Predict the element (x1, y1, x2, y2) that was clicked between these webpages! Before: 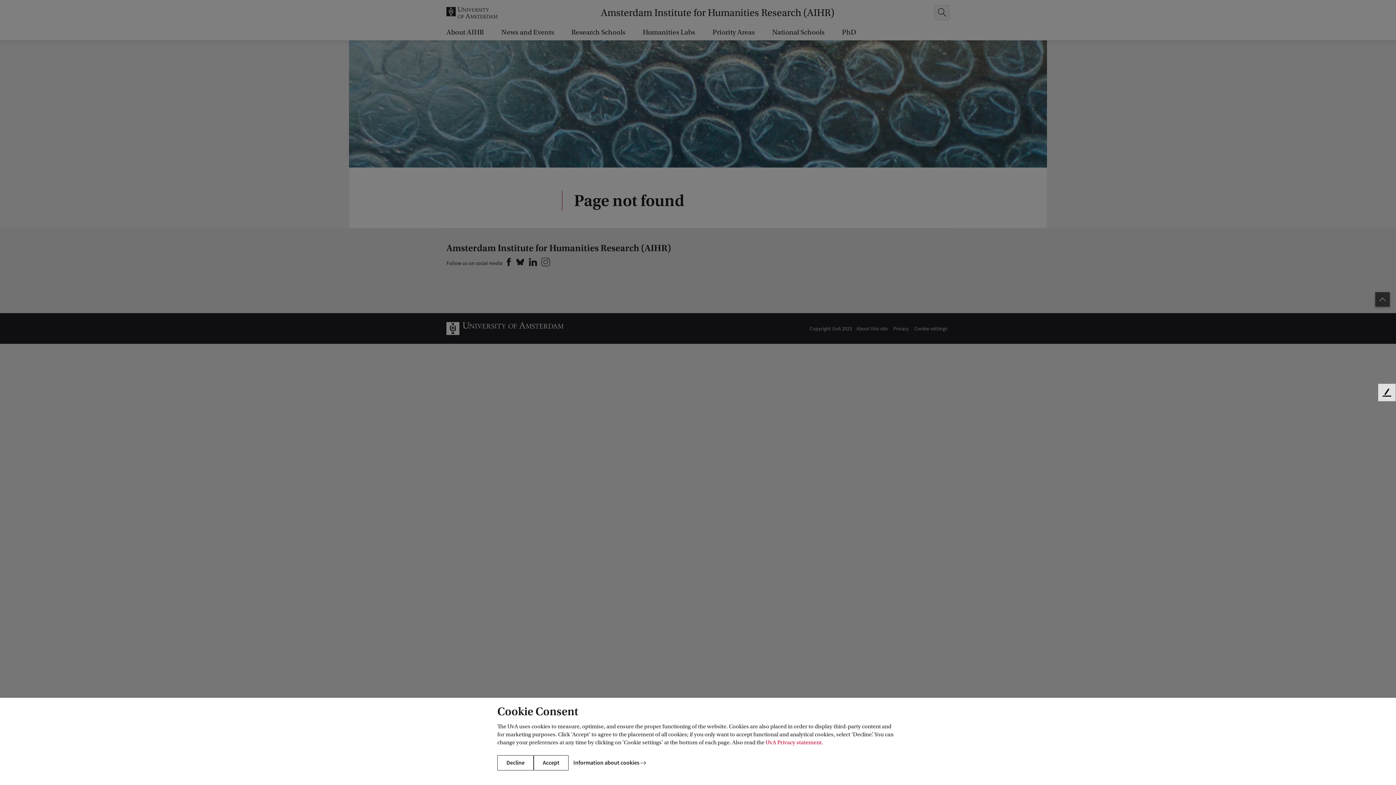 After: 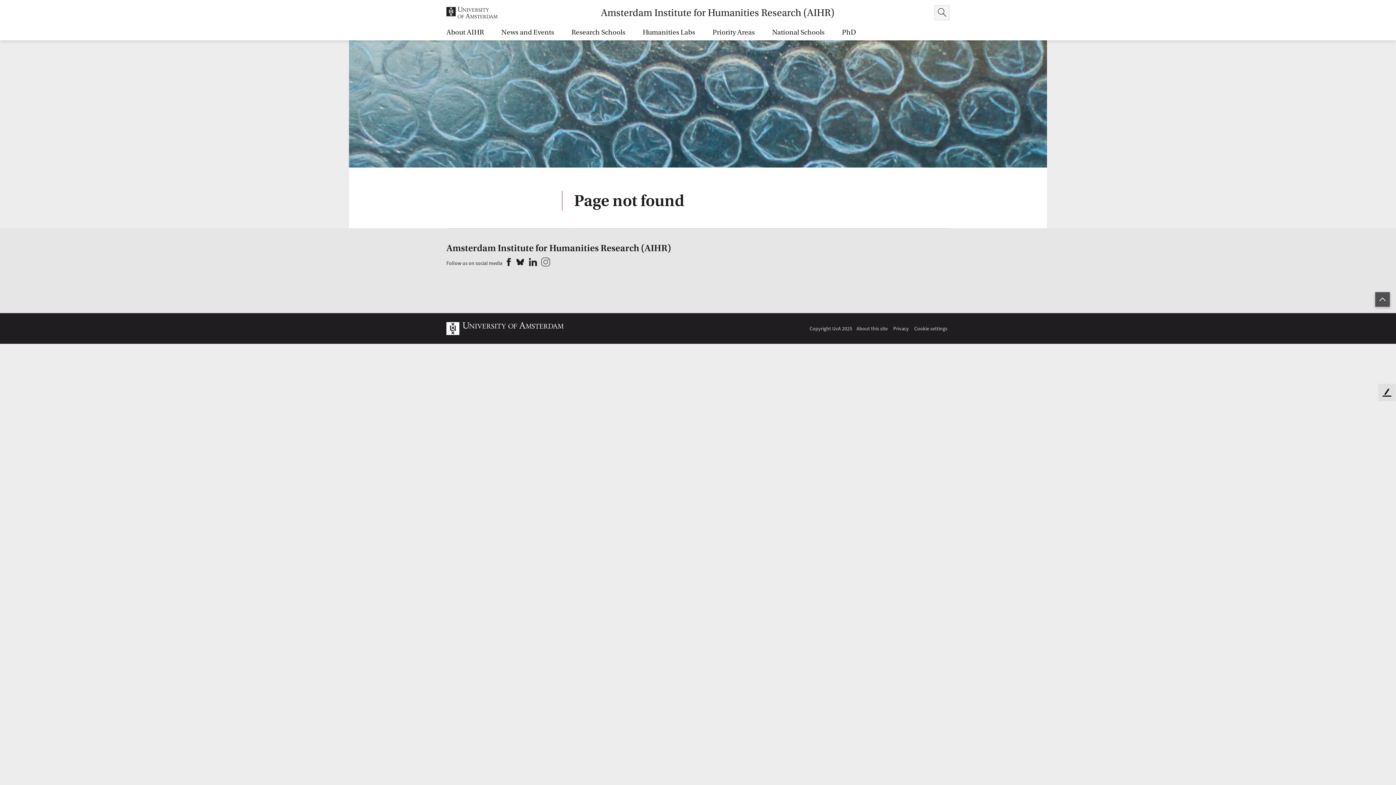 Action: label: Decline bbox: (497, 755, 533, 770)